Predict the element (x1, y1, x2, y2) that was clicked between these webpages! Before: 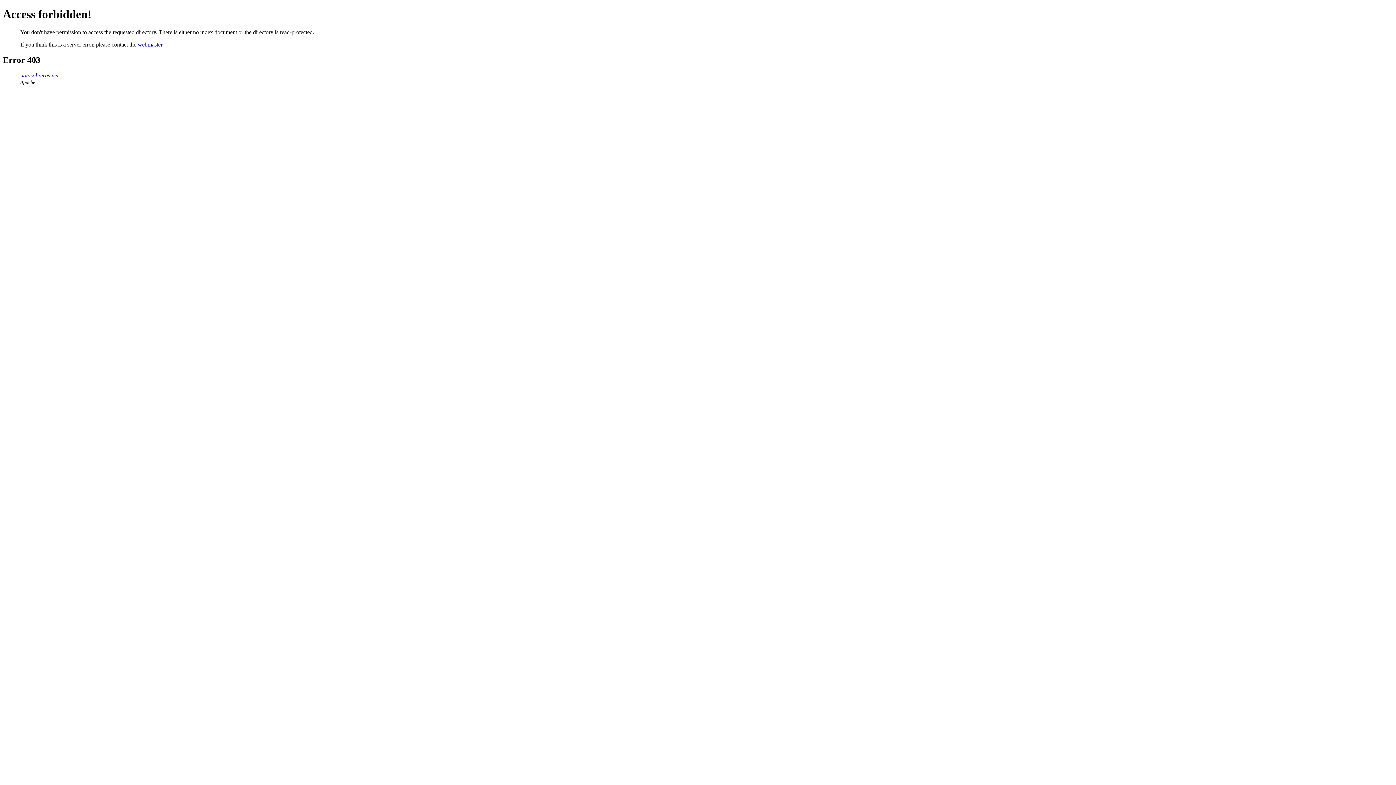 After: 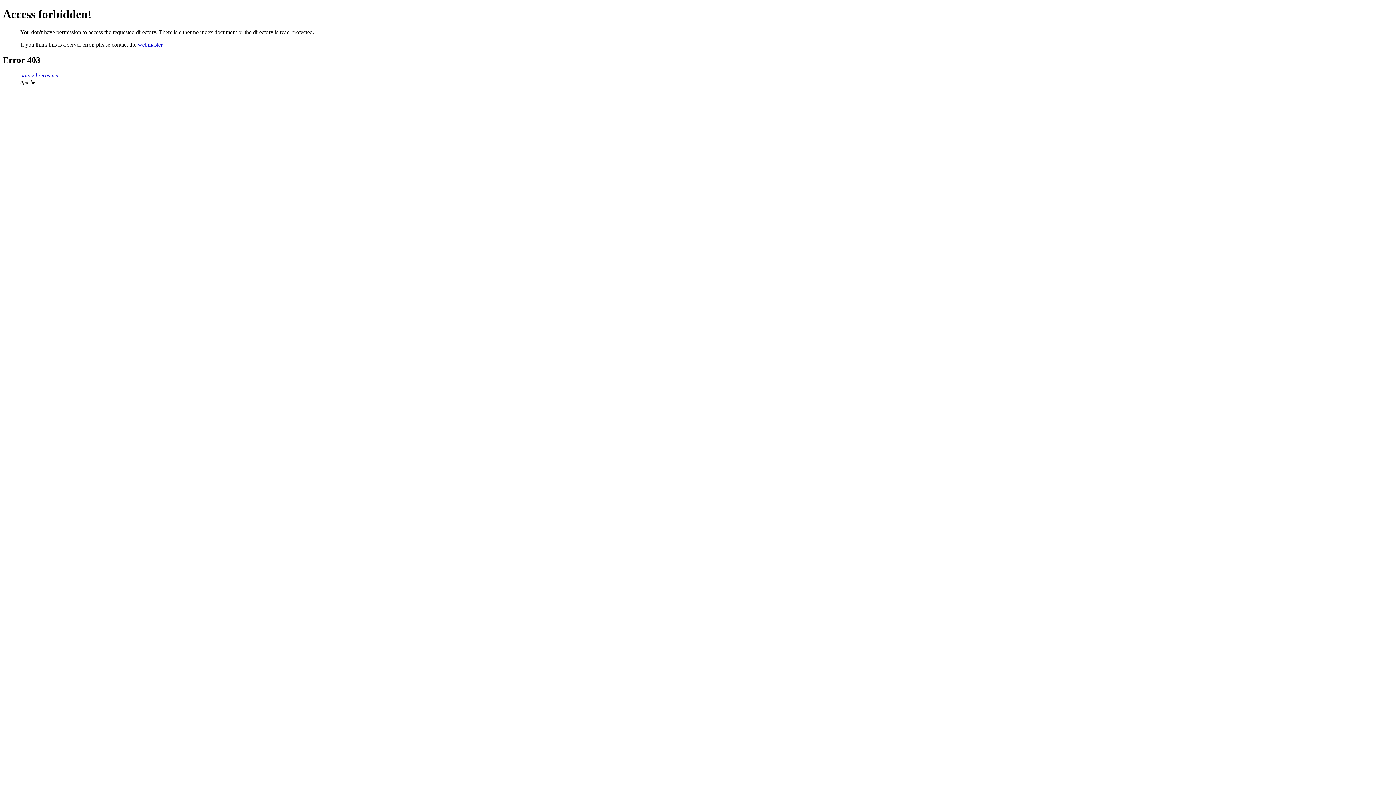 Action: label: notasobreras.net bbox: (20, 72, 58, 78)